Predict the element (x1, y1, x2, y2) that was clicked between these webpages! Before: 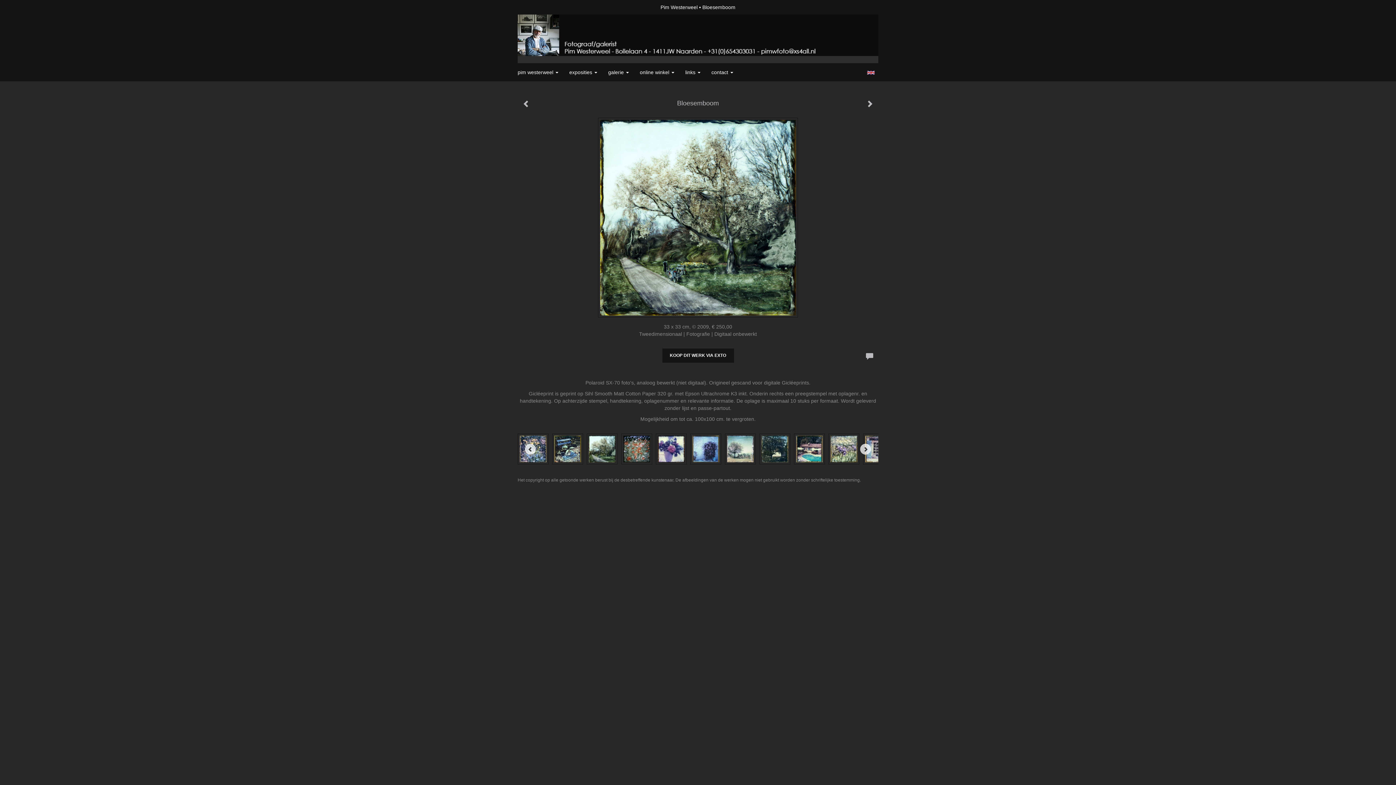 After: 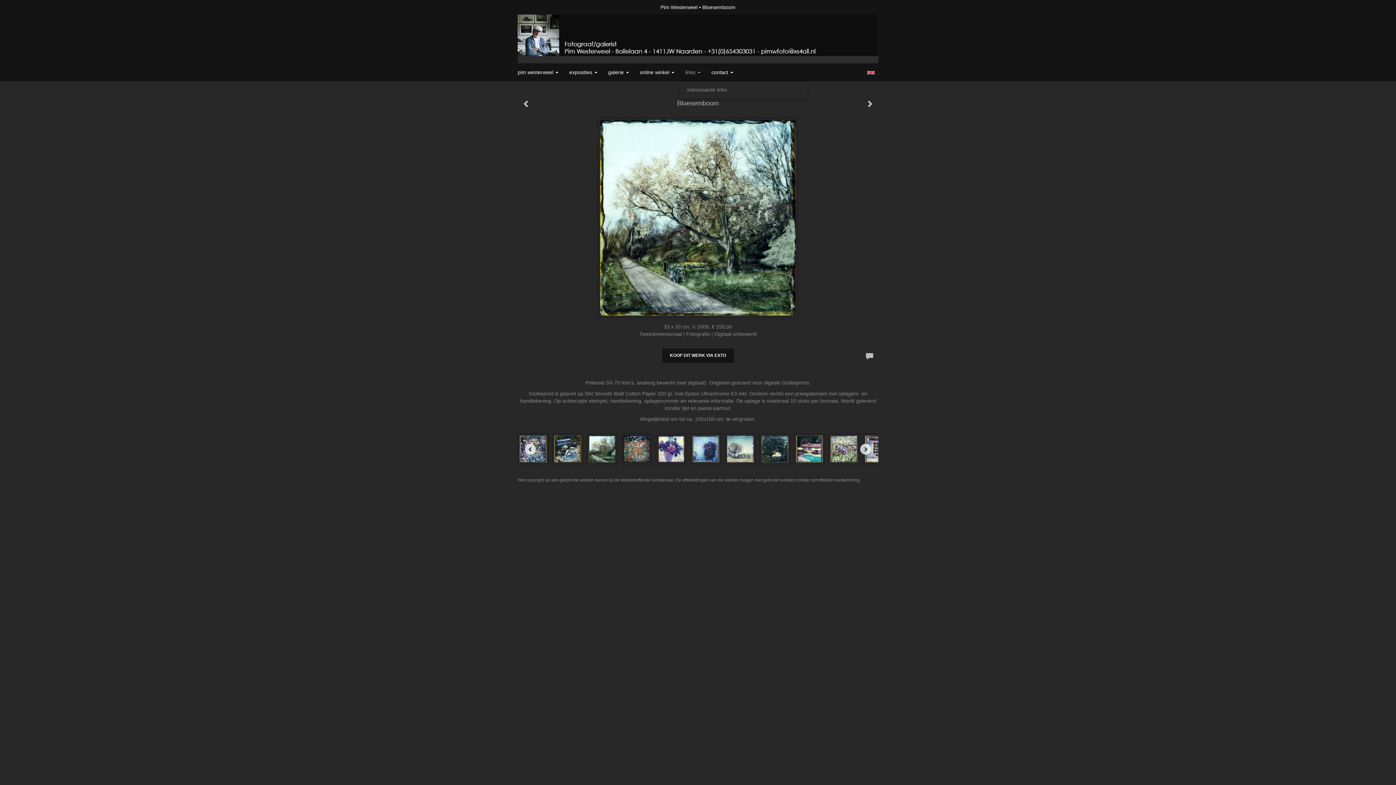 Action: bbox: (680, 63, 706, 81) label: links 